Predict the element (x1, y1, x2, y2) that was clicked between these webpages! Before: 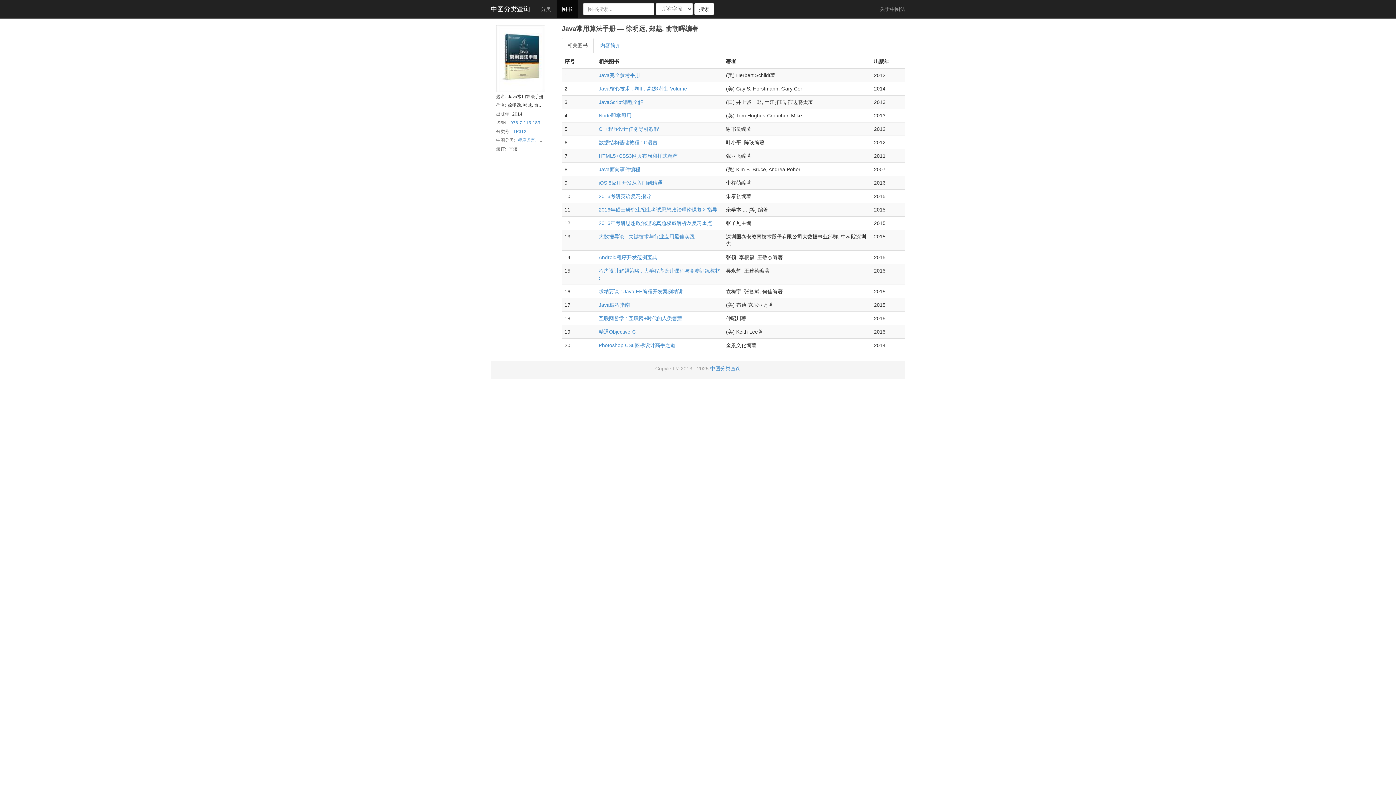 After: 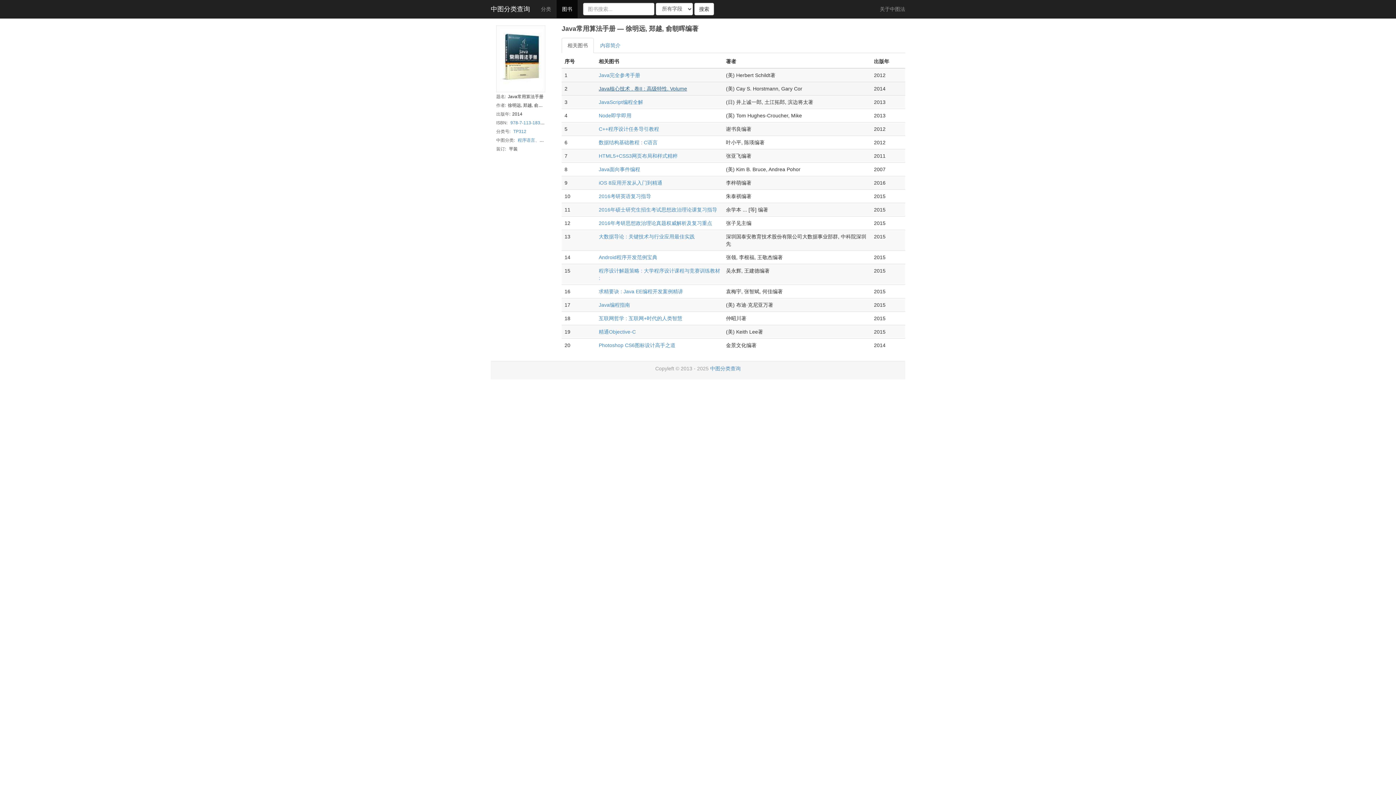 Action: bbox: (598, 85, 687, 91) label: Java核心技术 . 卷II : 高级特性. Volume